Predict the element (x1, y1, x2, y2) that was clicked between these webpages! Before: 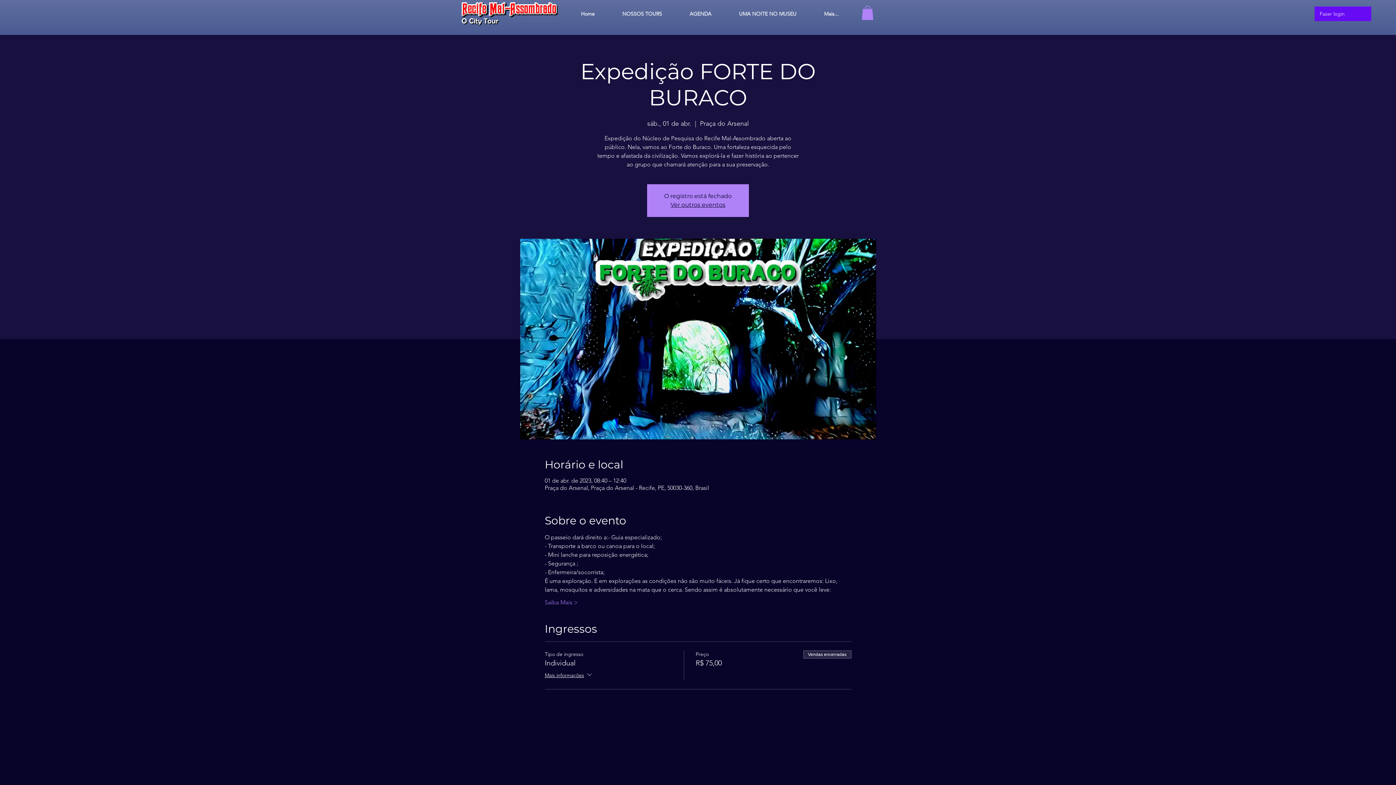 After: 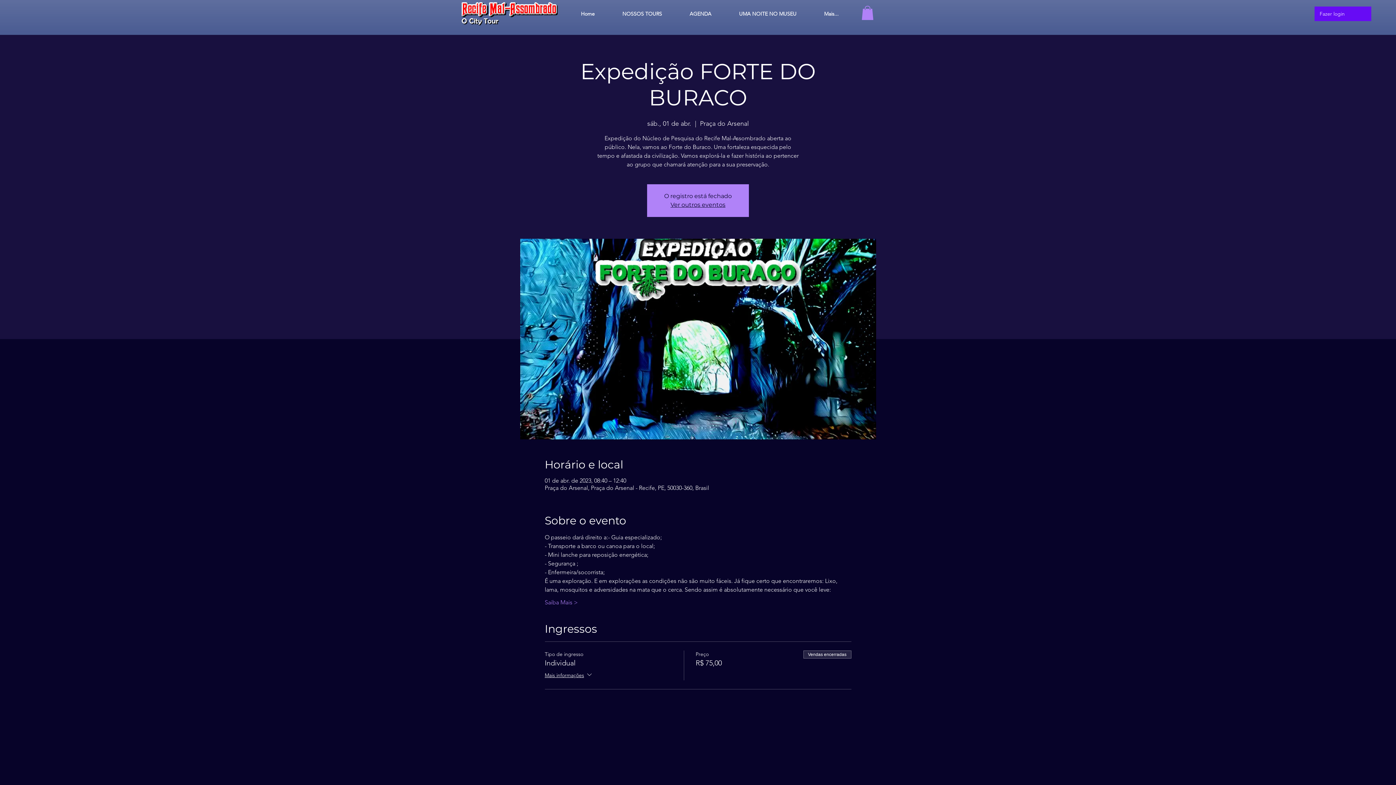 Action: bbox: (861, 5, 873, 20)